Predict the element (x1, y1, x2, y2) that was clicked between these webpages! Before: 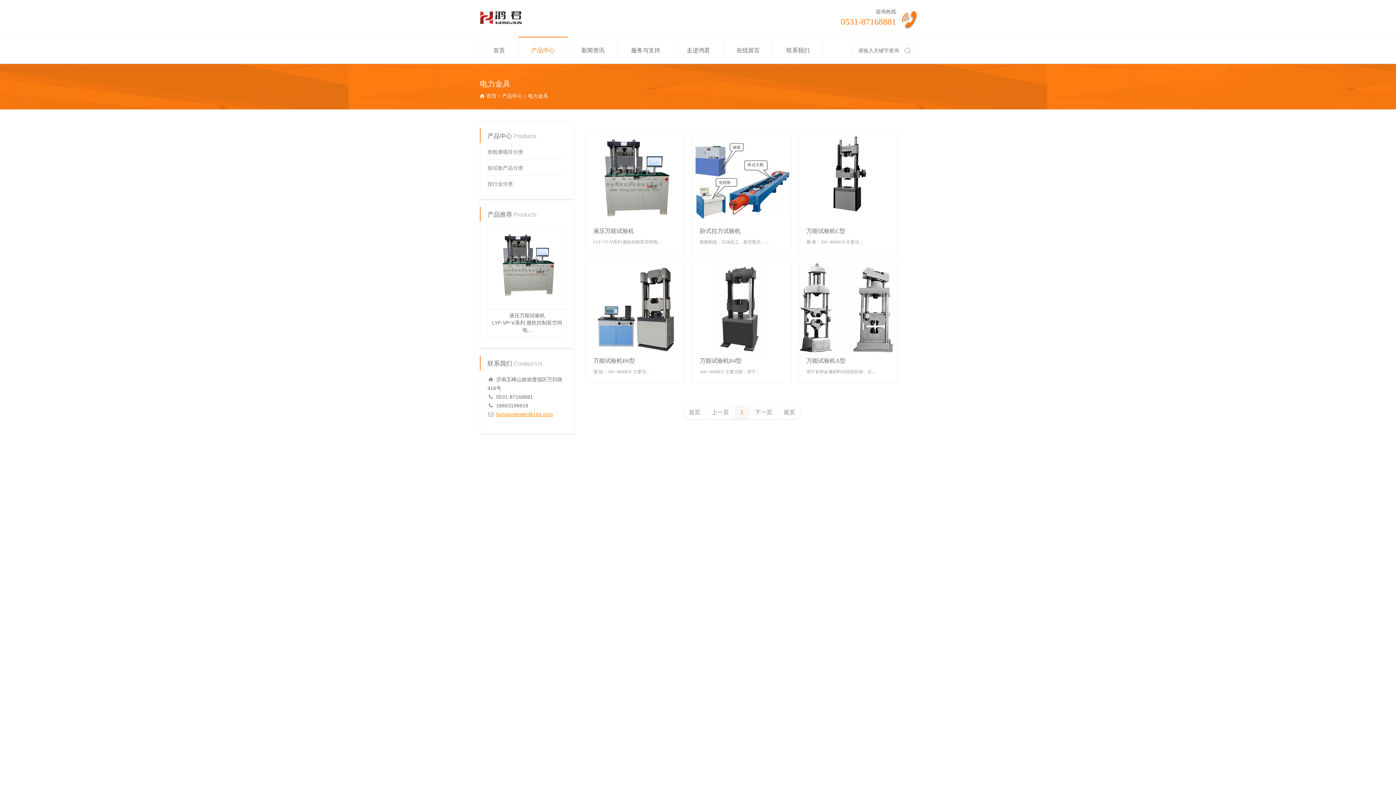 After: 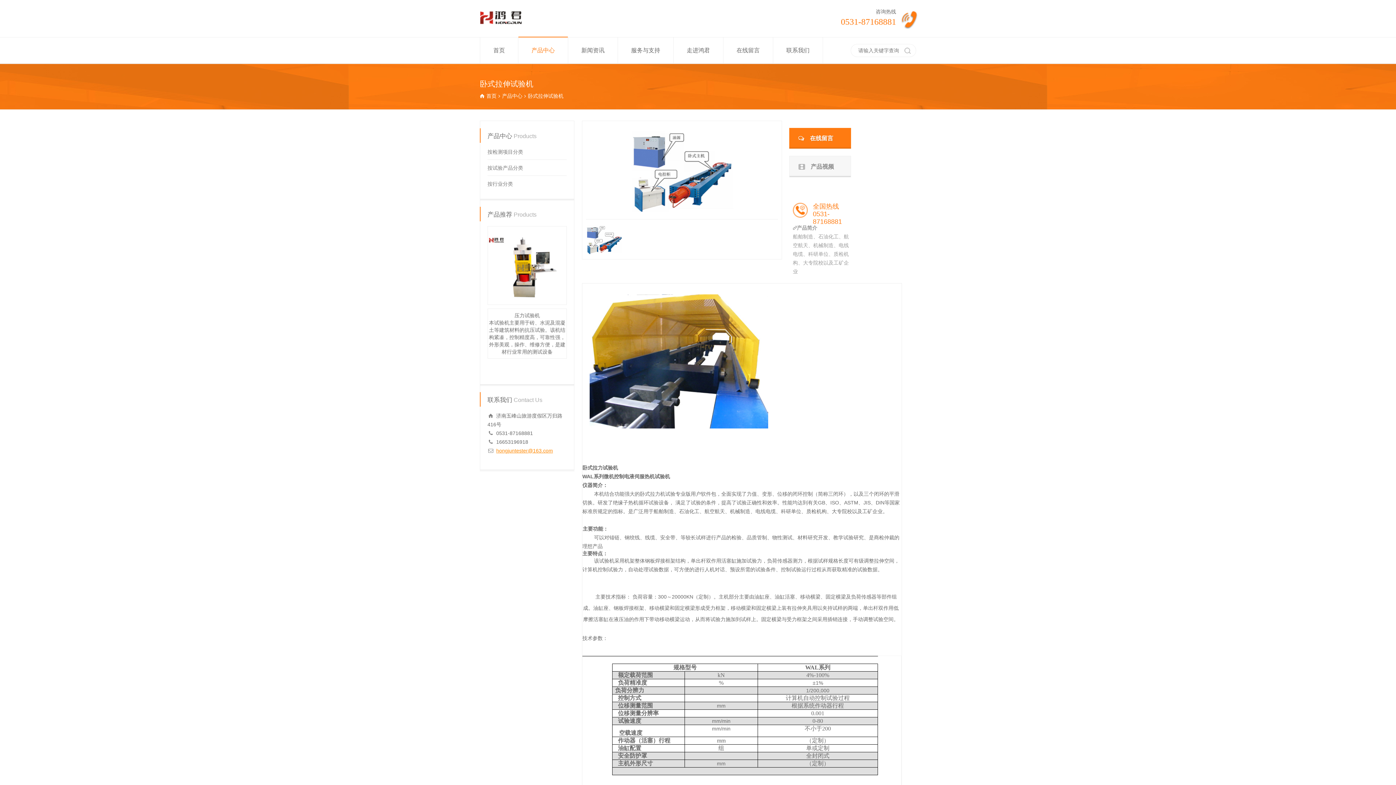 Action: bbox: (692, 132, 791, 224)